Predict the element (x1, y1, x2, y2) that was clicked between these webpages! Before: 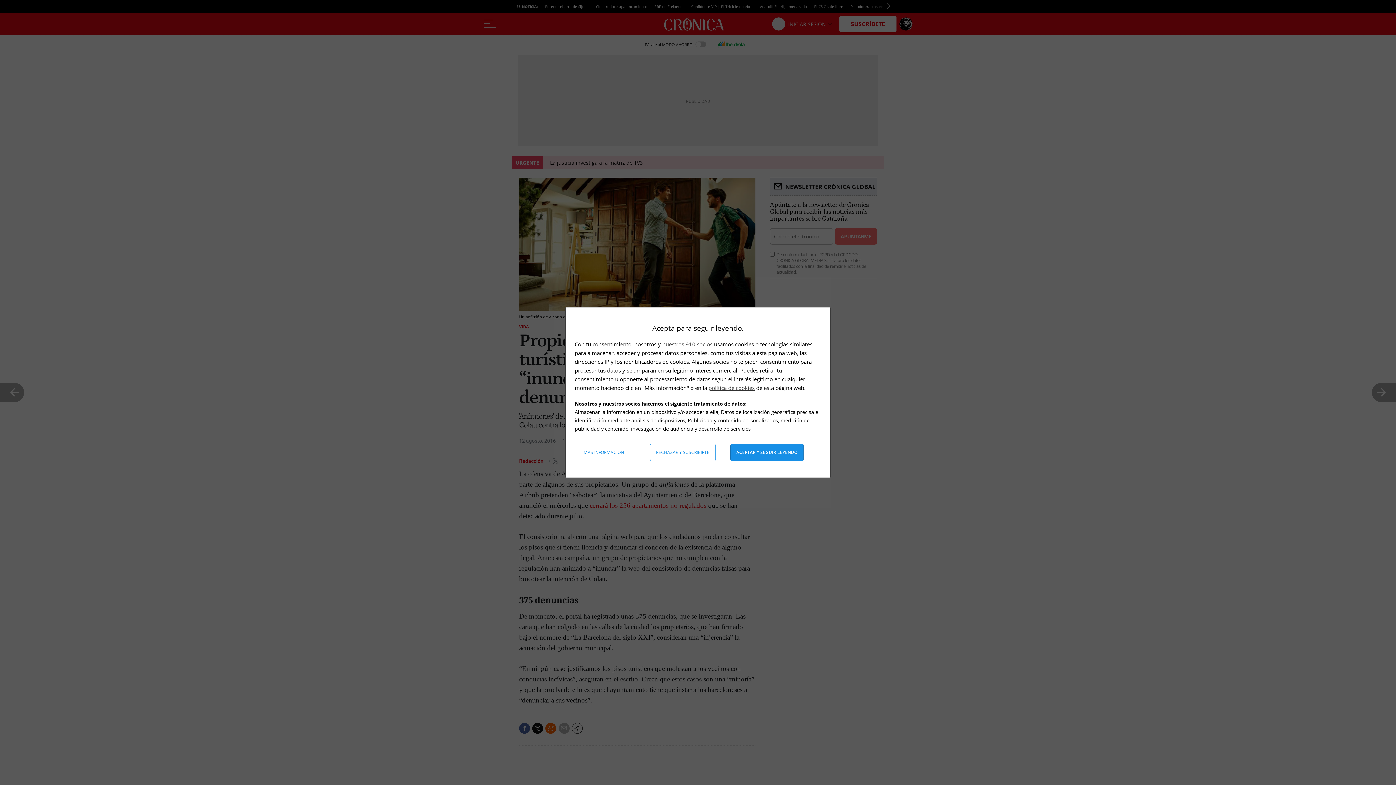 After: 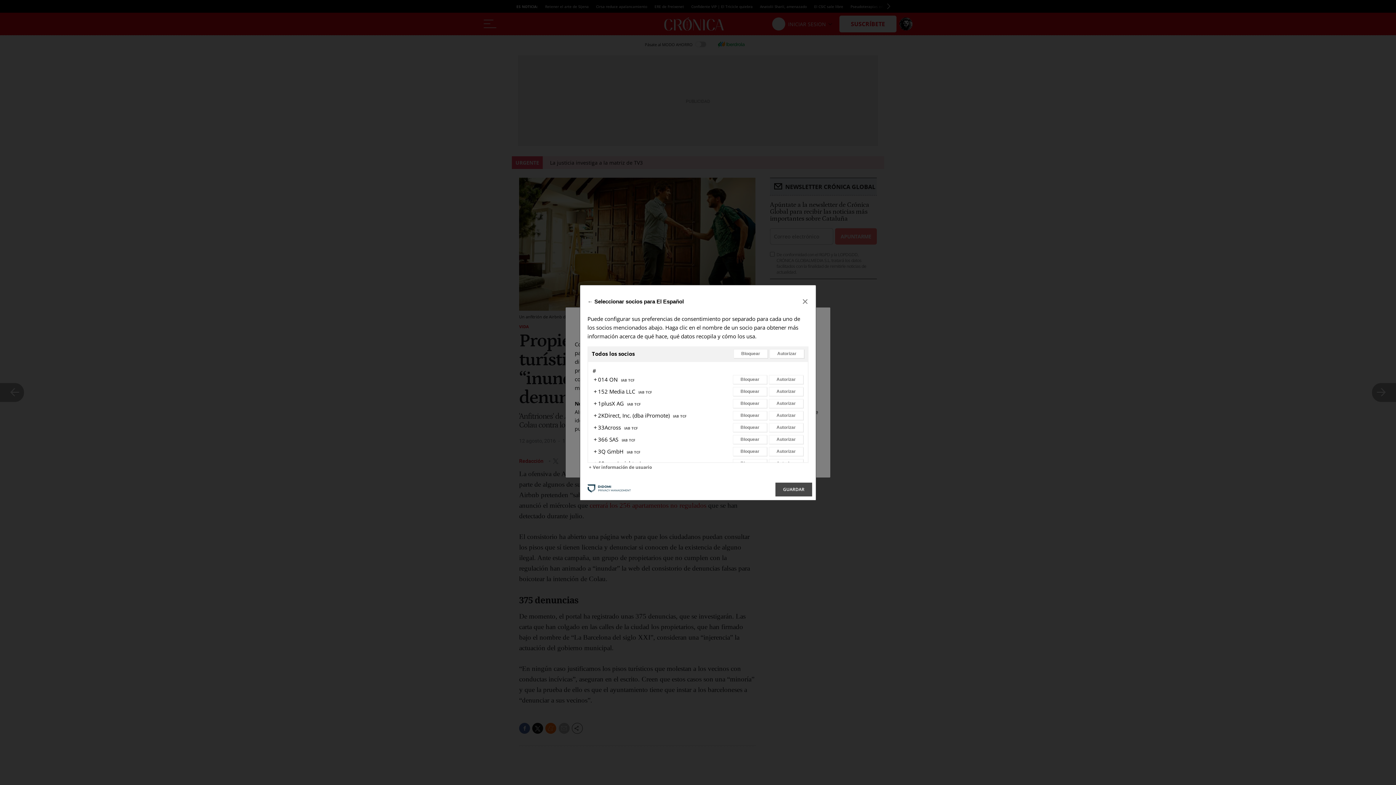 Action: label: nuestros 910 socios bbox: (662, 340, 712, 348)